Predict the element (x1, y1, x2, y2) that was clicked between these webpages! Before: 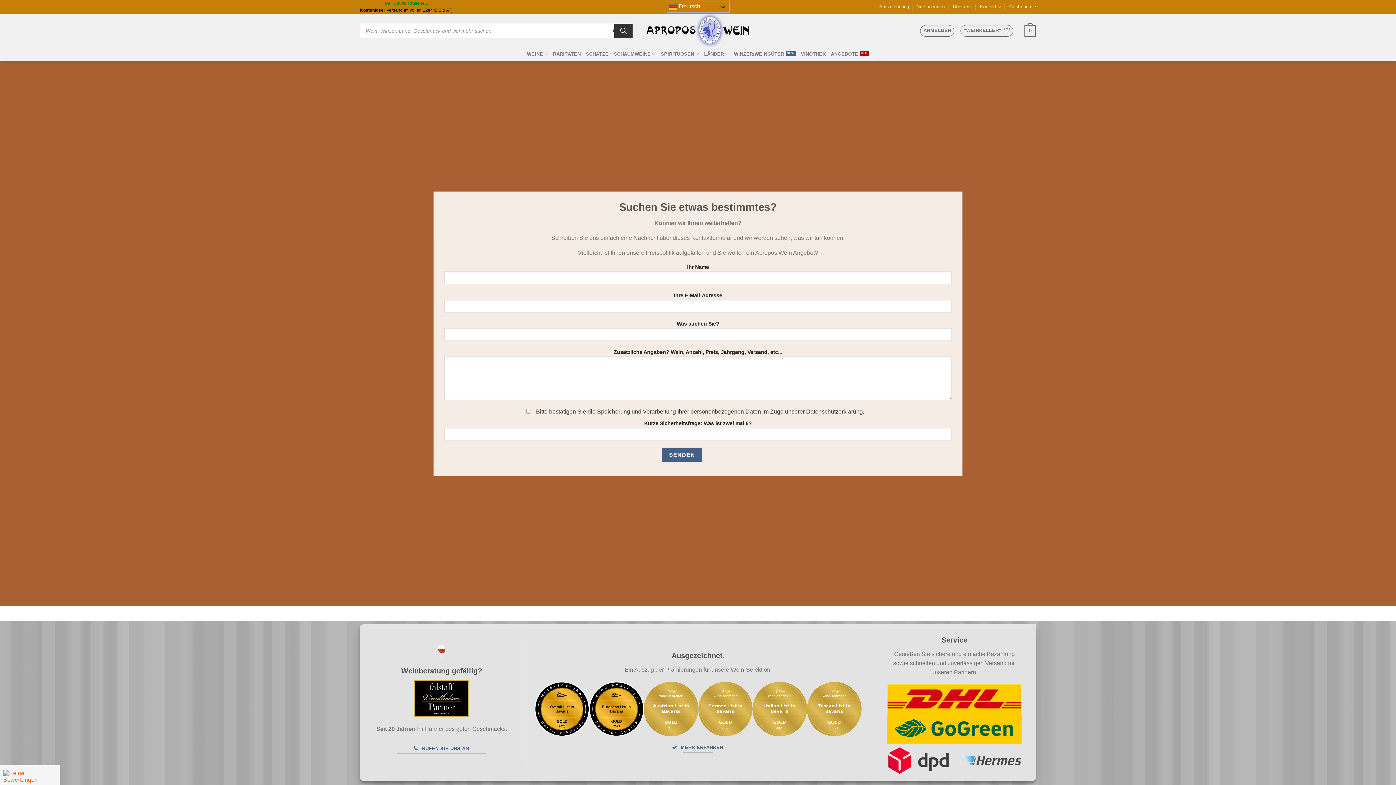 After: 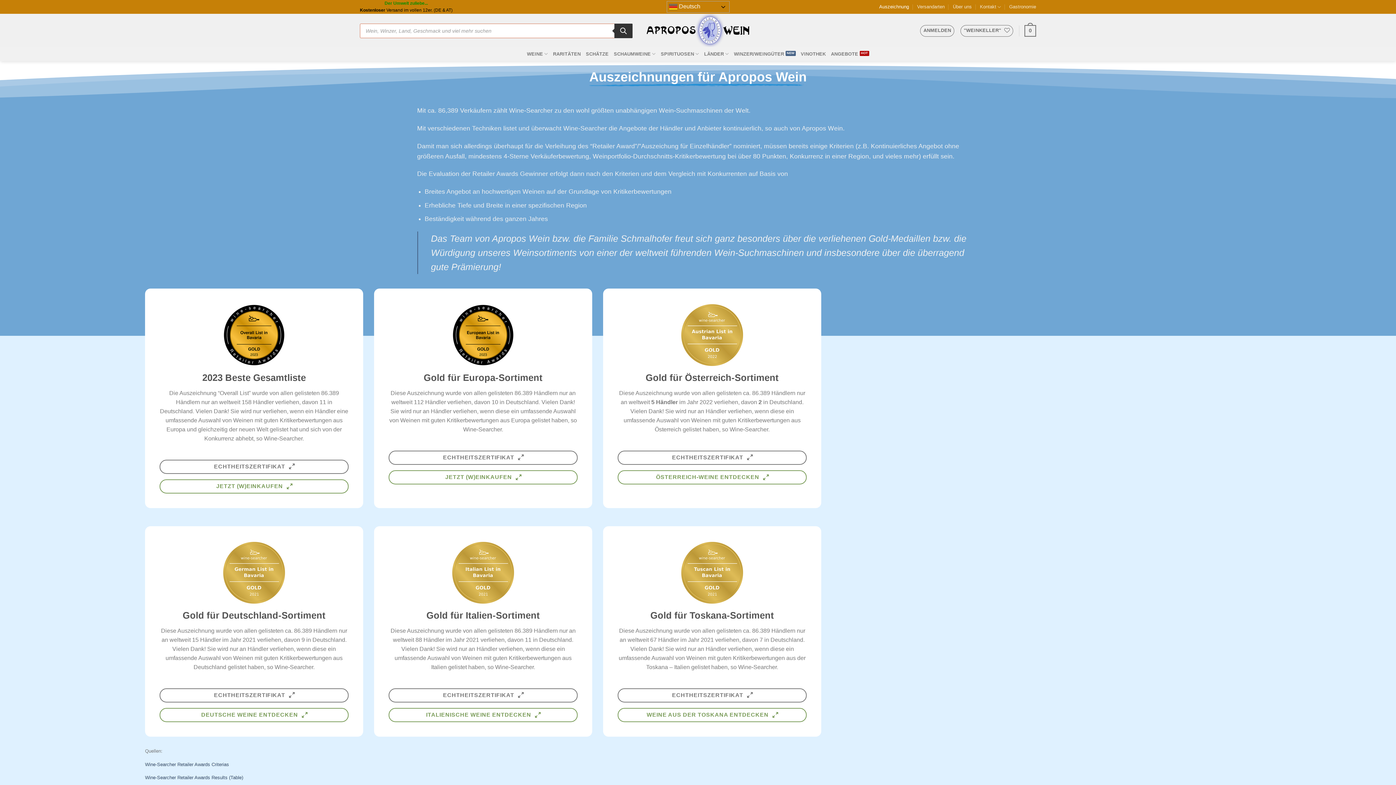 Action: bbox: (643, 682, 698, 736)